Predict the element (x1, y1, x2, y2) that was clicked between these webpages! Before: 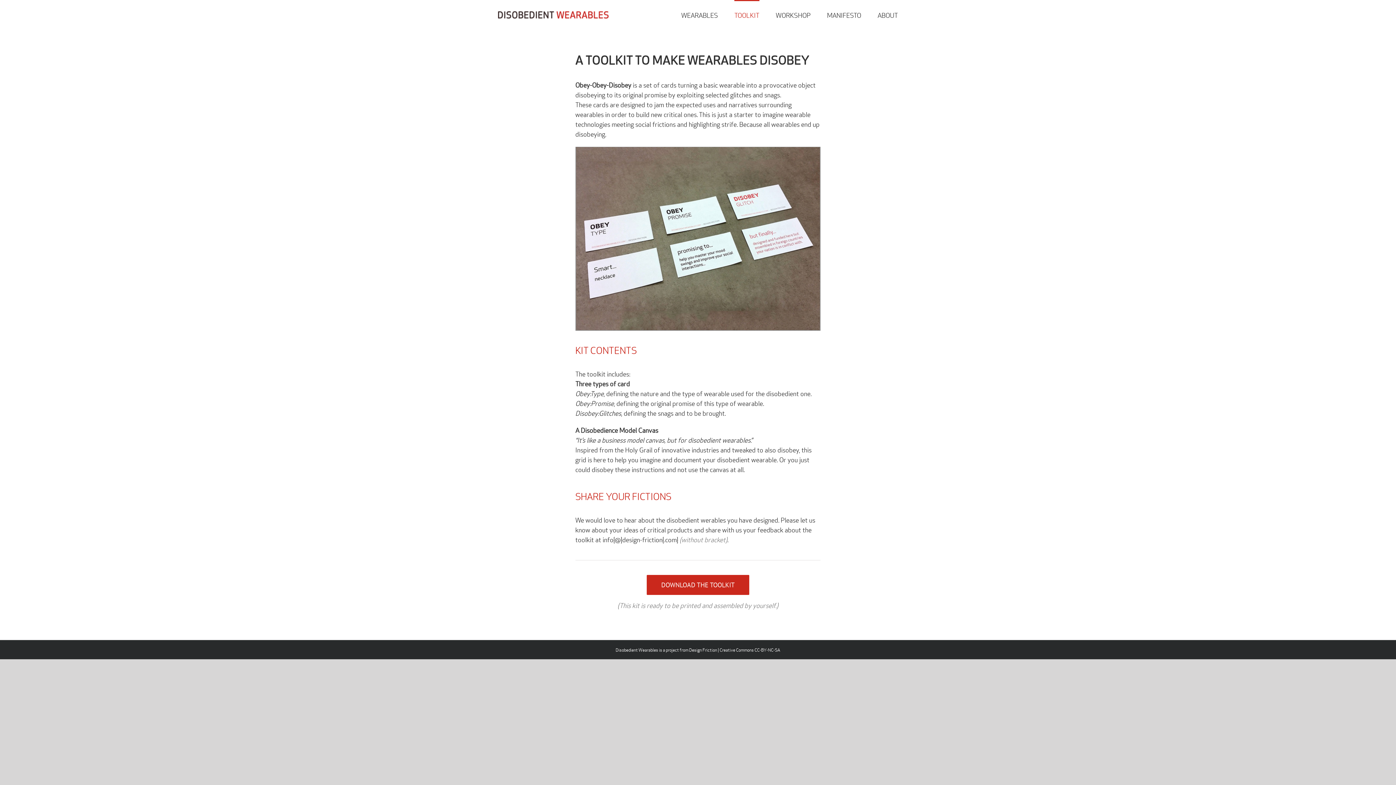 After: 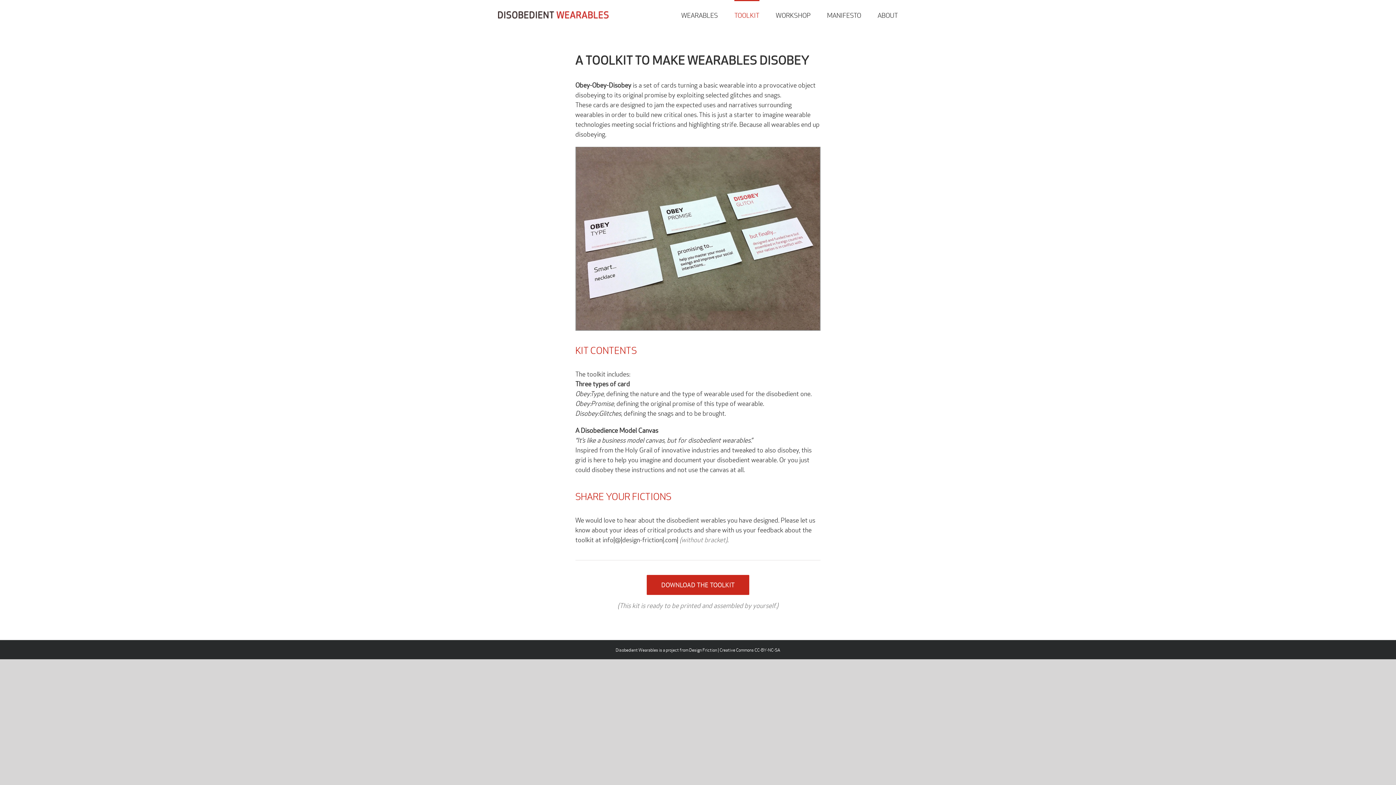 Action: bbox: (734, 0, 759, 30) label: TOOLKIT